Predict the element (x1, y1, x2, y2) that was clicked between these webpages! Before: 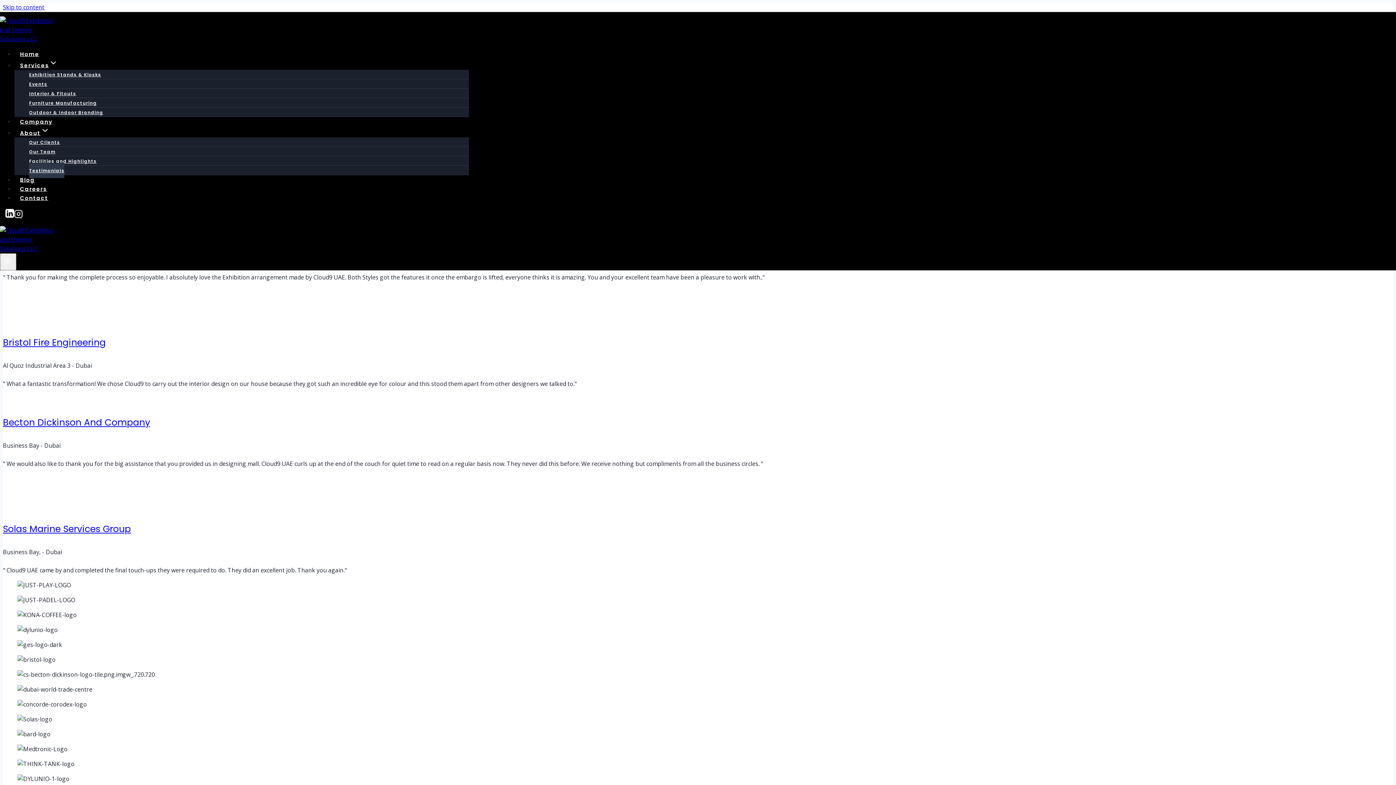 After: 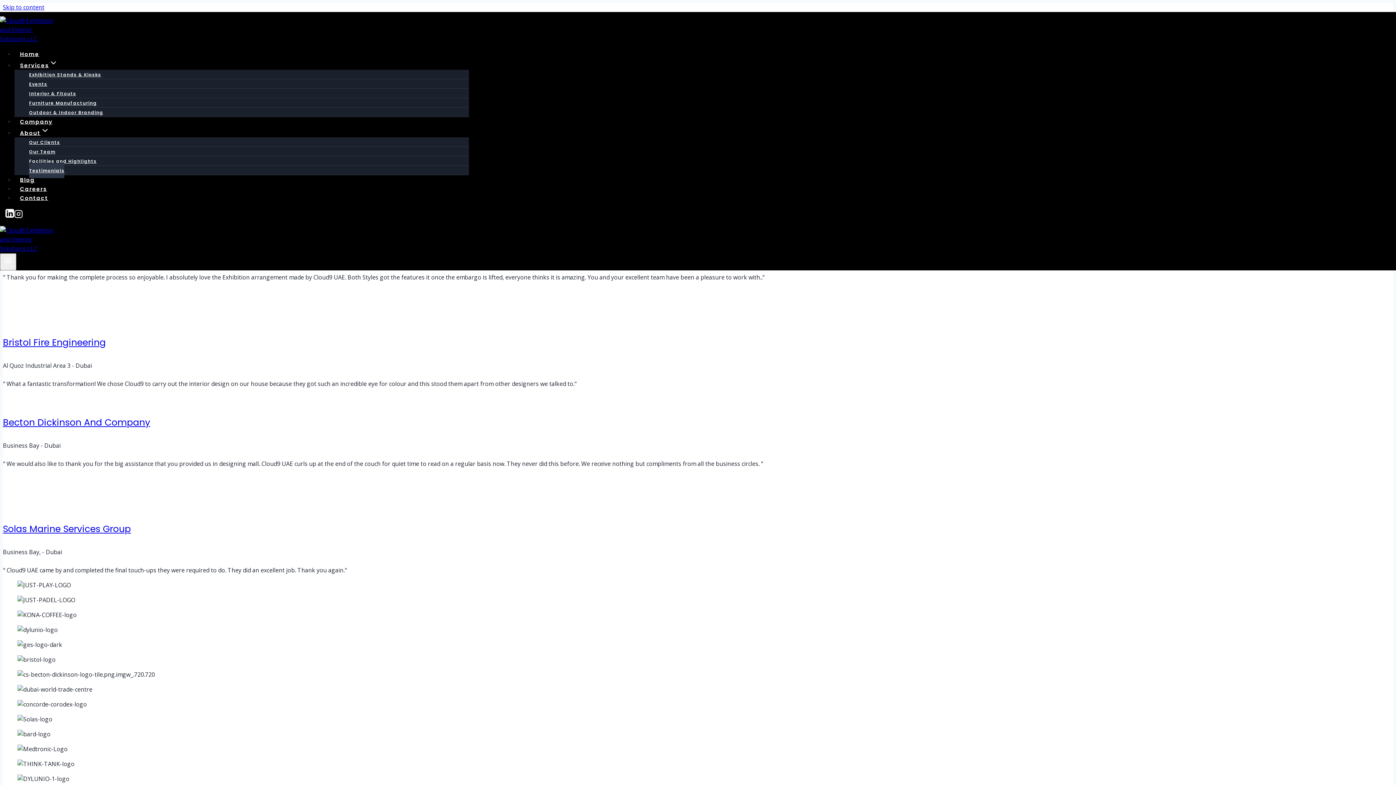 Action: bbox: (2, 3, 44, 11) label: Skip to content